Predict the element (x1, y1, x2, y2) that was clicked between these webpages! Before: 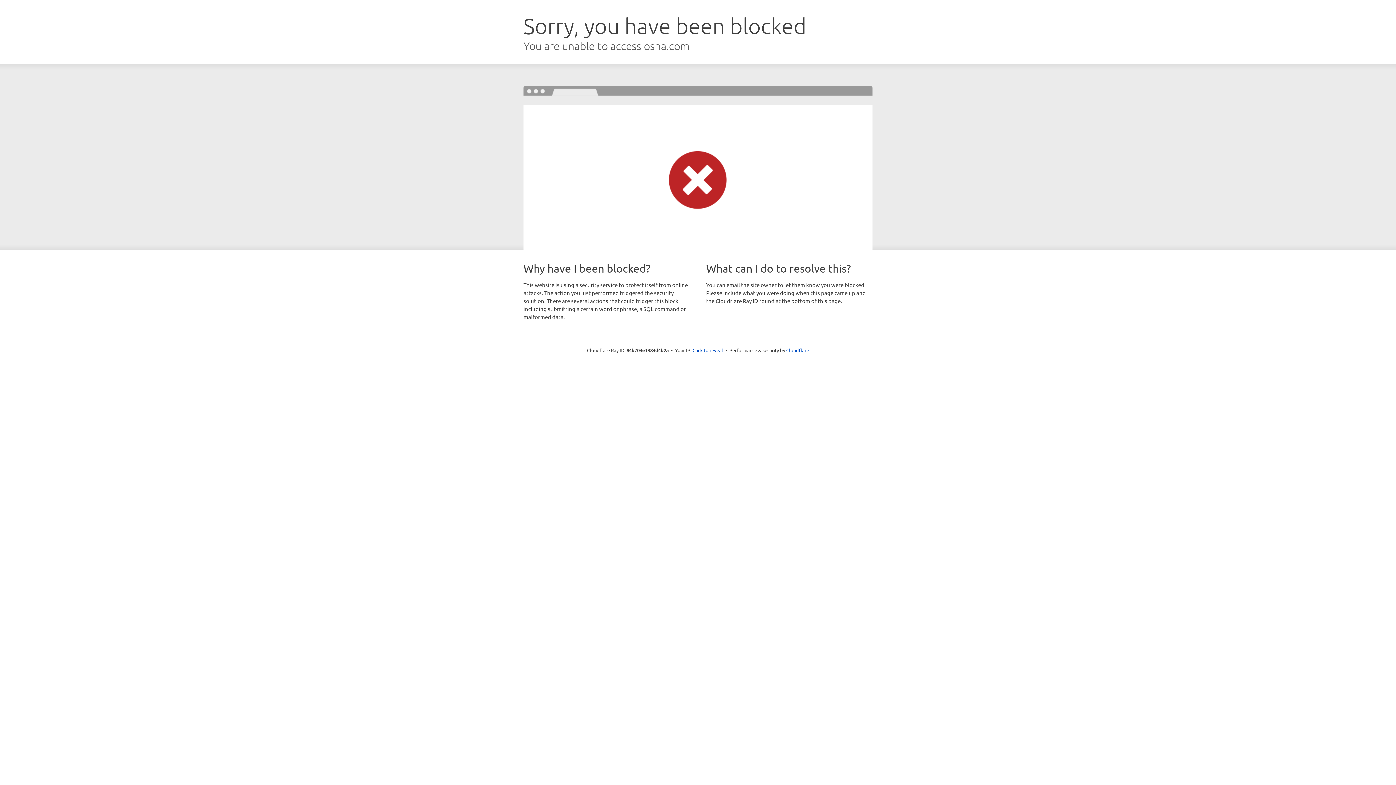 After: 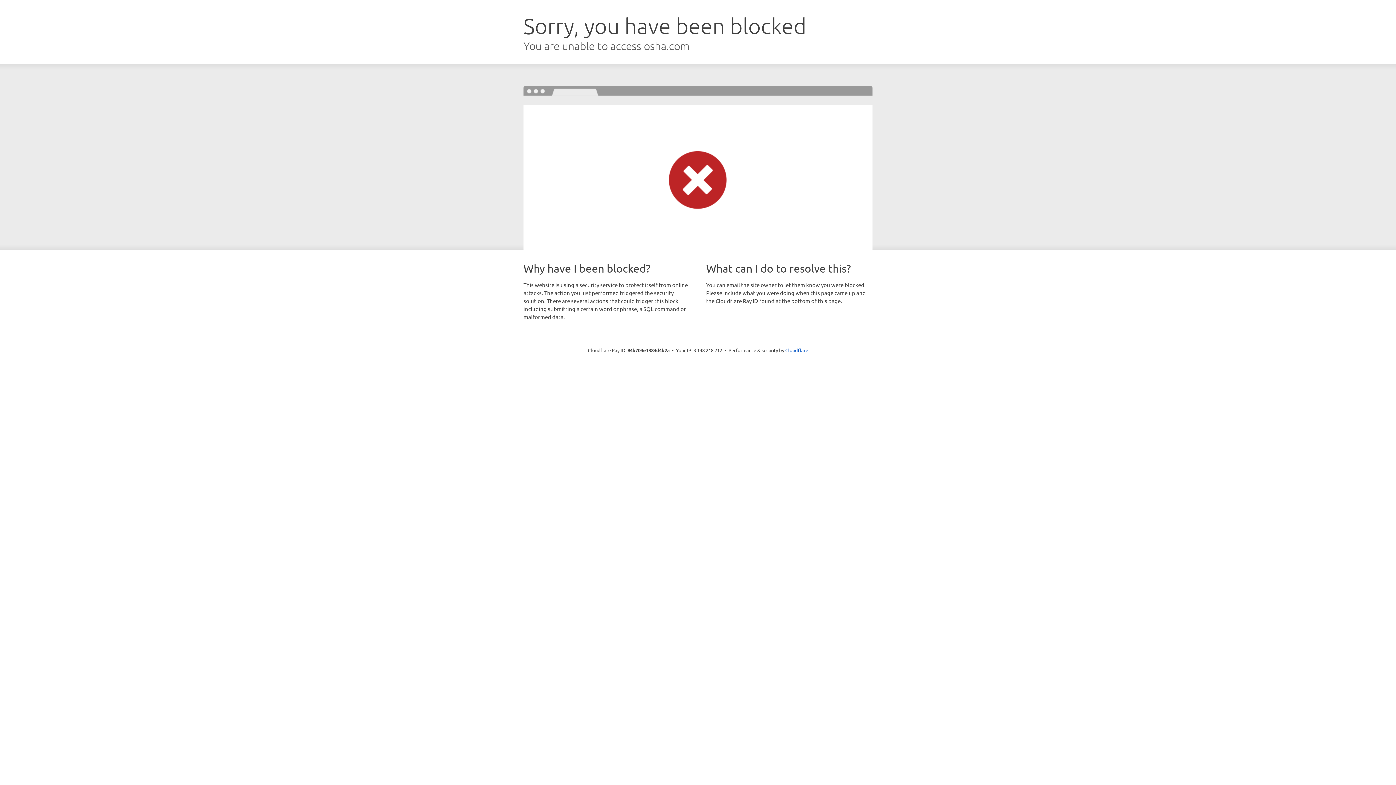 Action: label: Click to reveal bbox: (692, 346, 723, 353)